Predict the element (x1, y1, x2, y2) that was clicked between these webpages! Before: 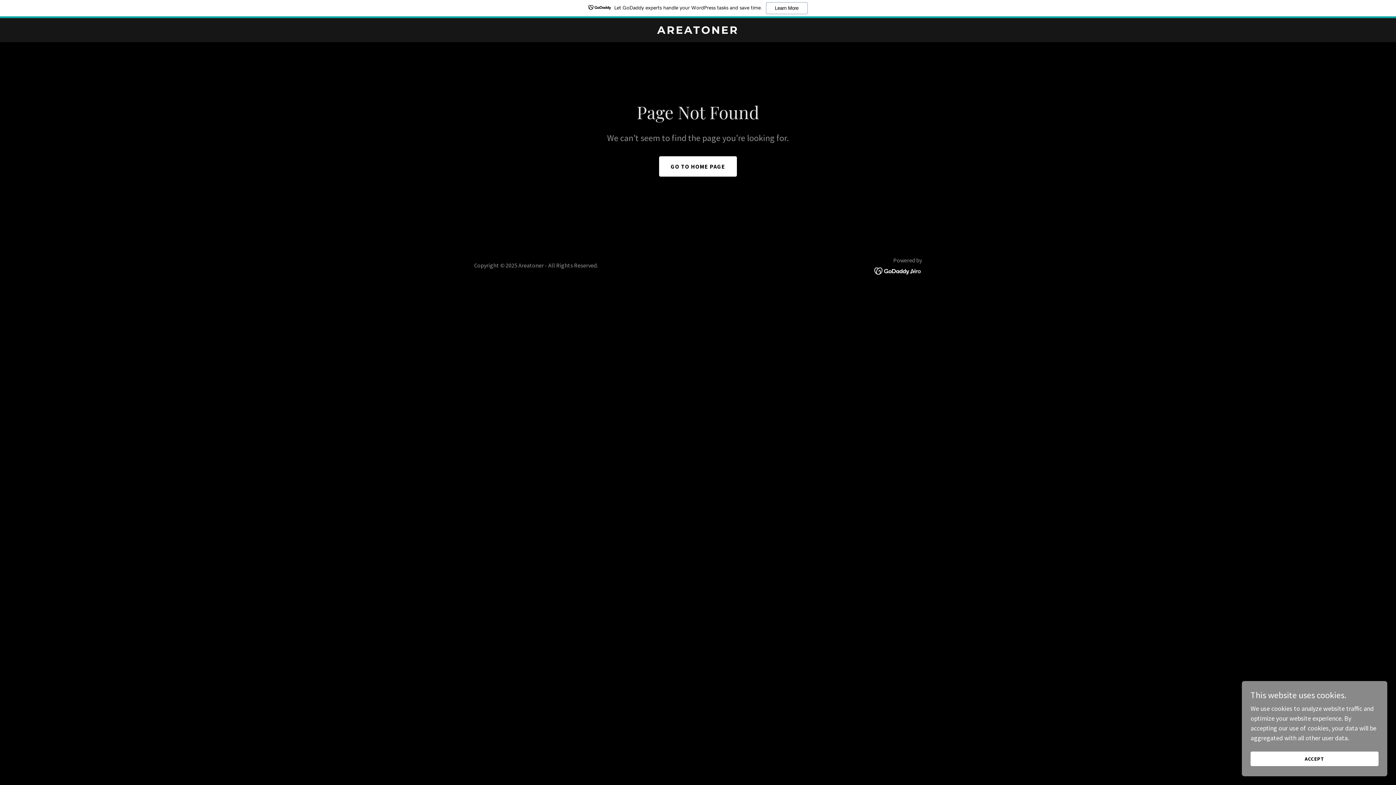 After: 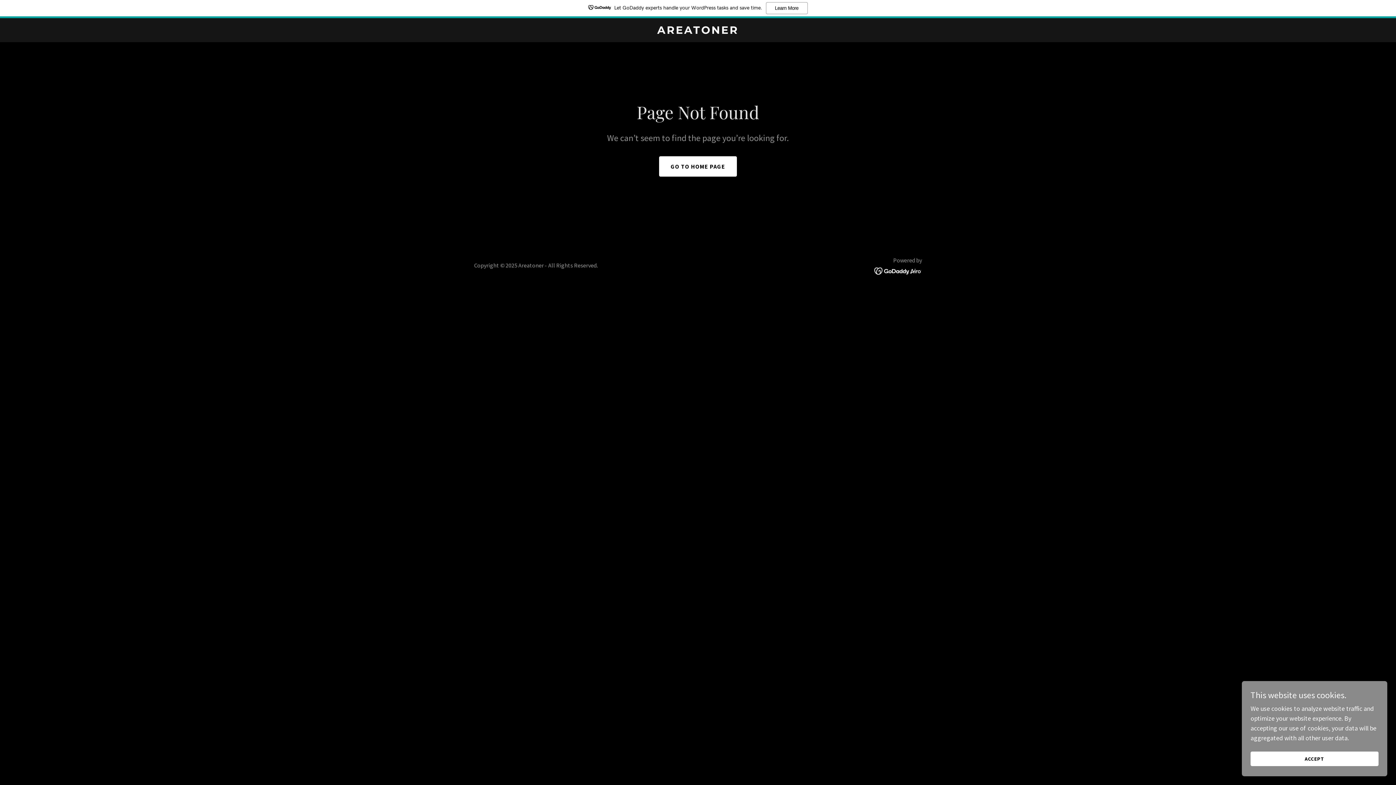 Action: label: Let GoDaddy experts handle your WordPress tasks and save time.
Learn More bbox: (0, 0, 1396, 18)